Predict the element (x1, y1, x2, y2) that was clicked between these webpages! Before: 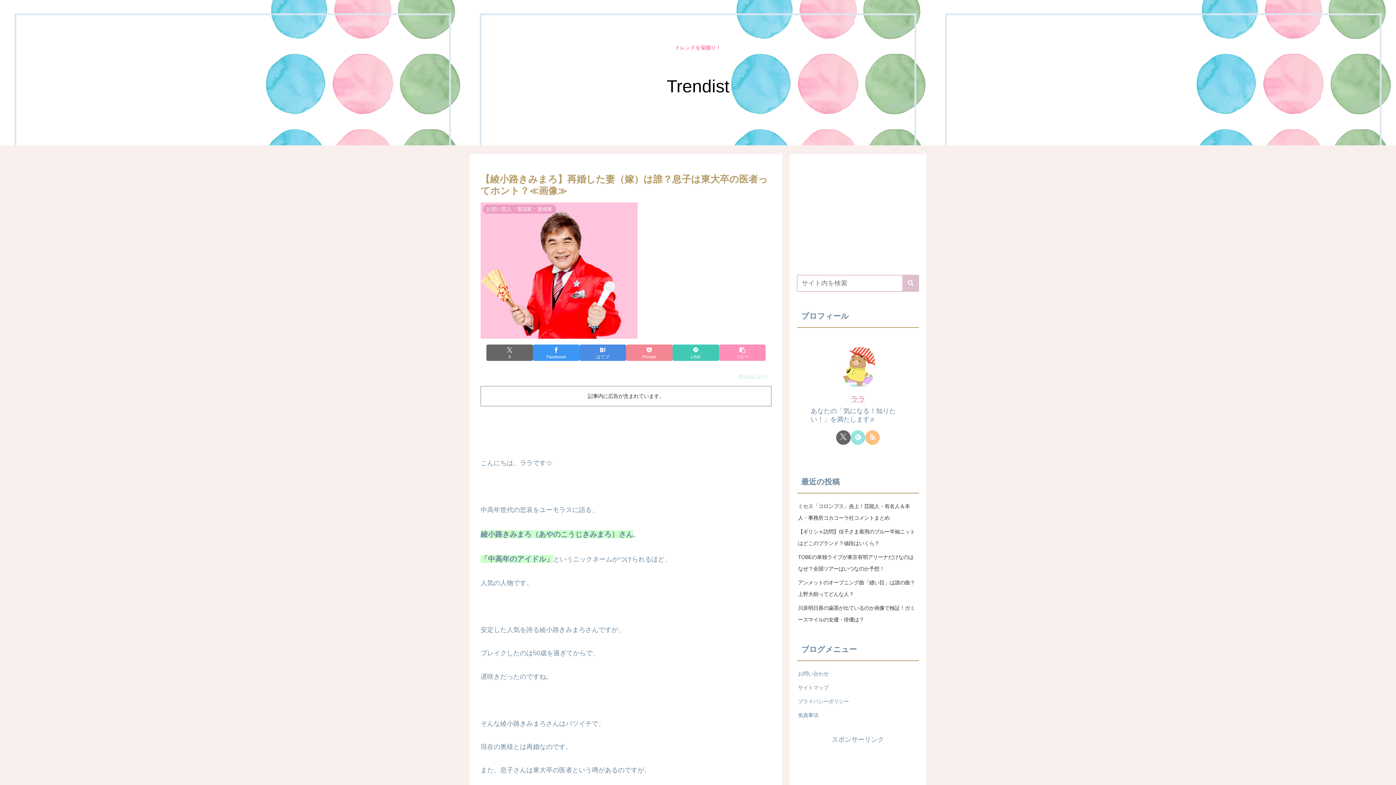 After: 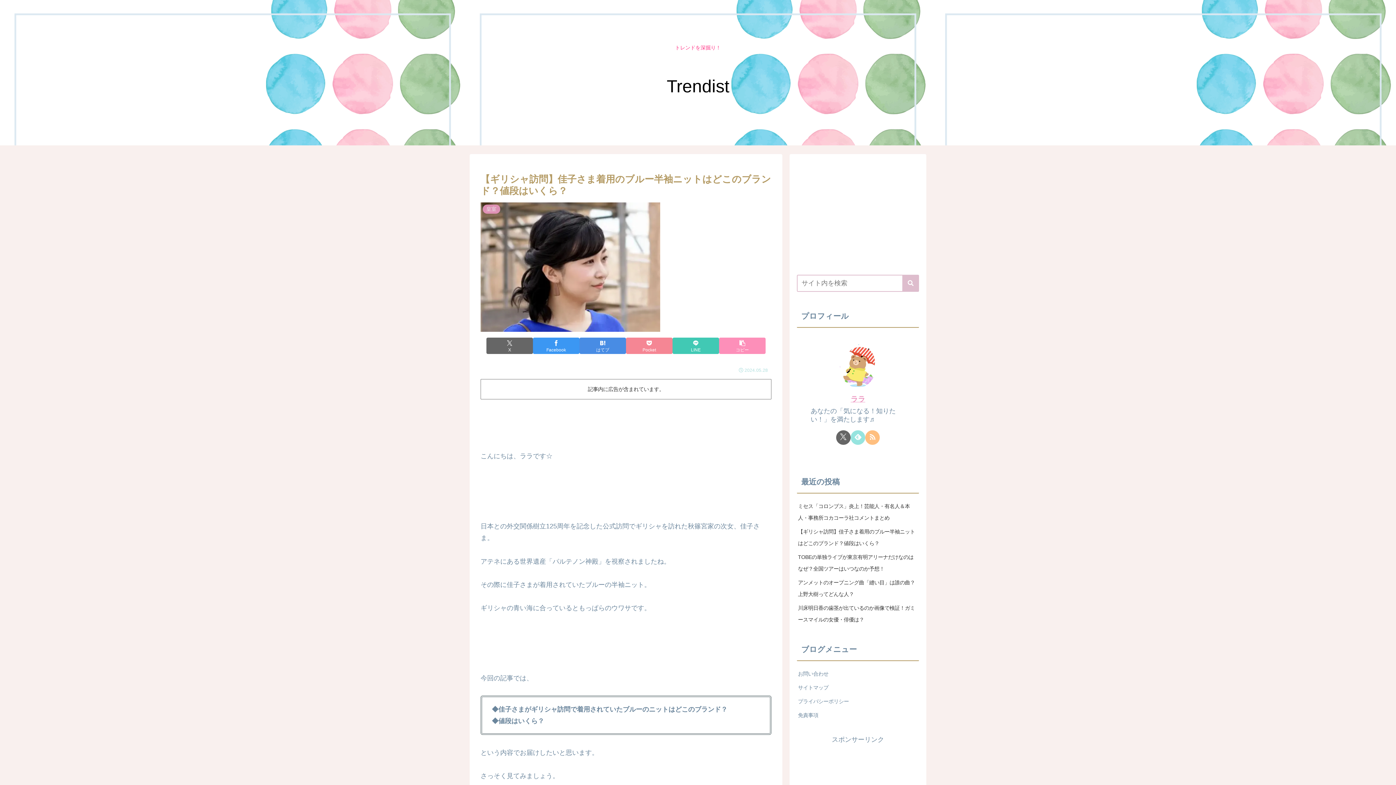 Action: label: 【ギリシャ訪問】佳子さま着用のブルー半袖ニットはどこのブランド？値段はいくら？ bbox: (797, 524, 919, 550)